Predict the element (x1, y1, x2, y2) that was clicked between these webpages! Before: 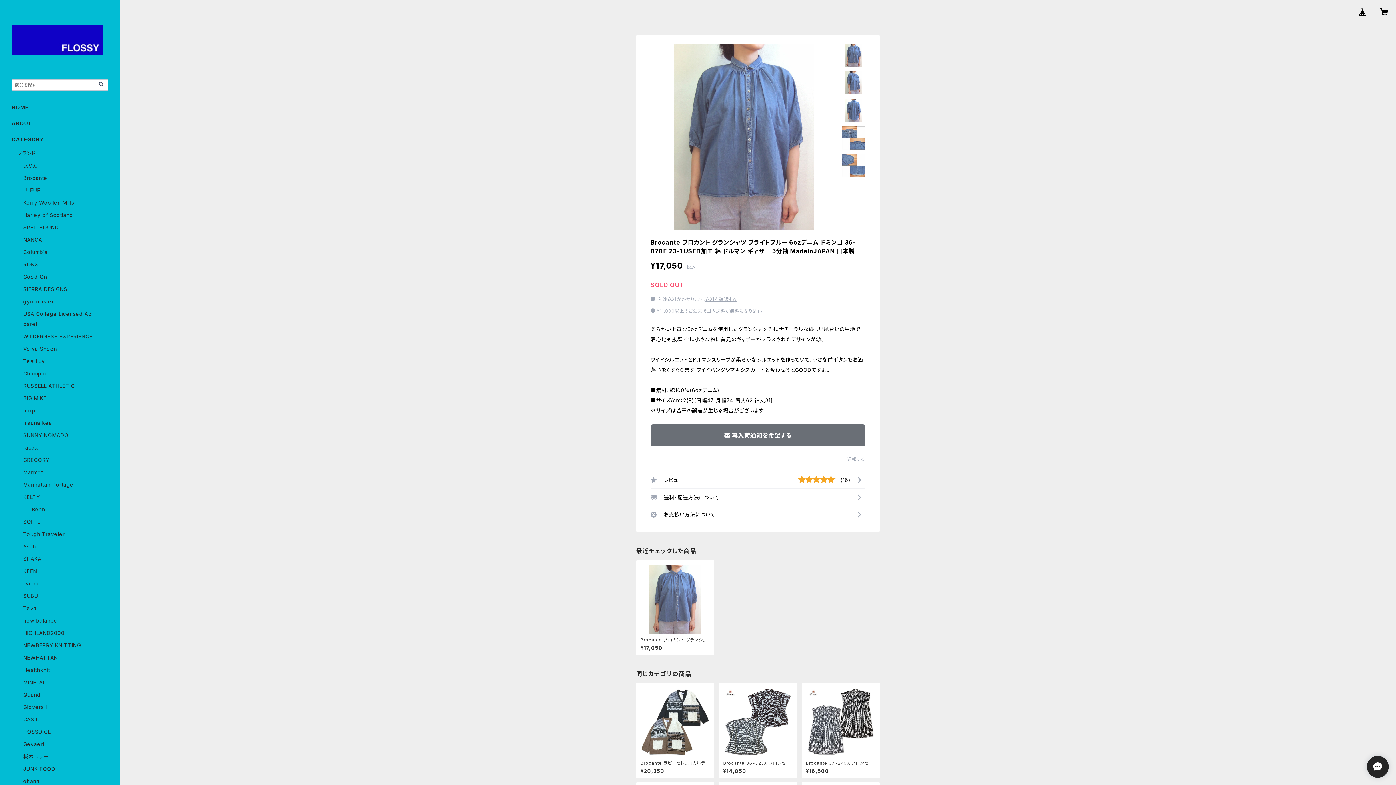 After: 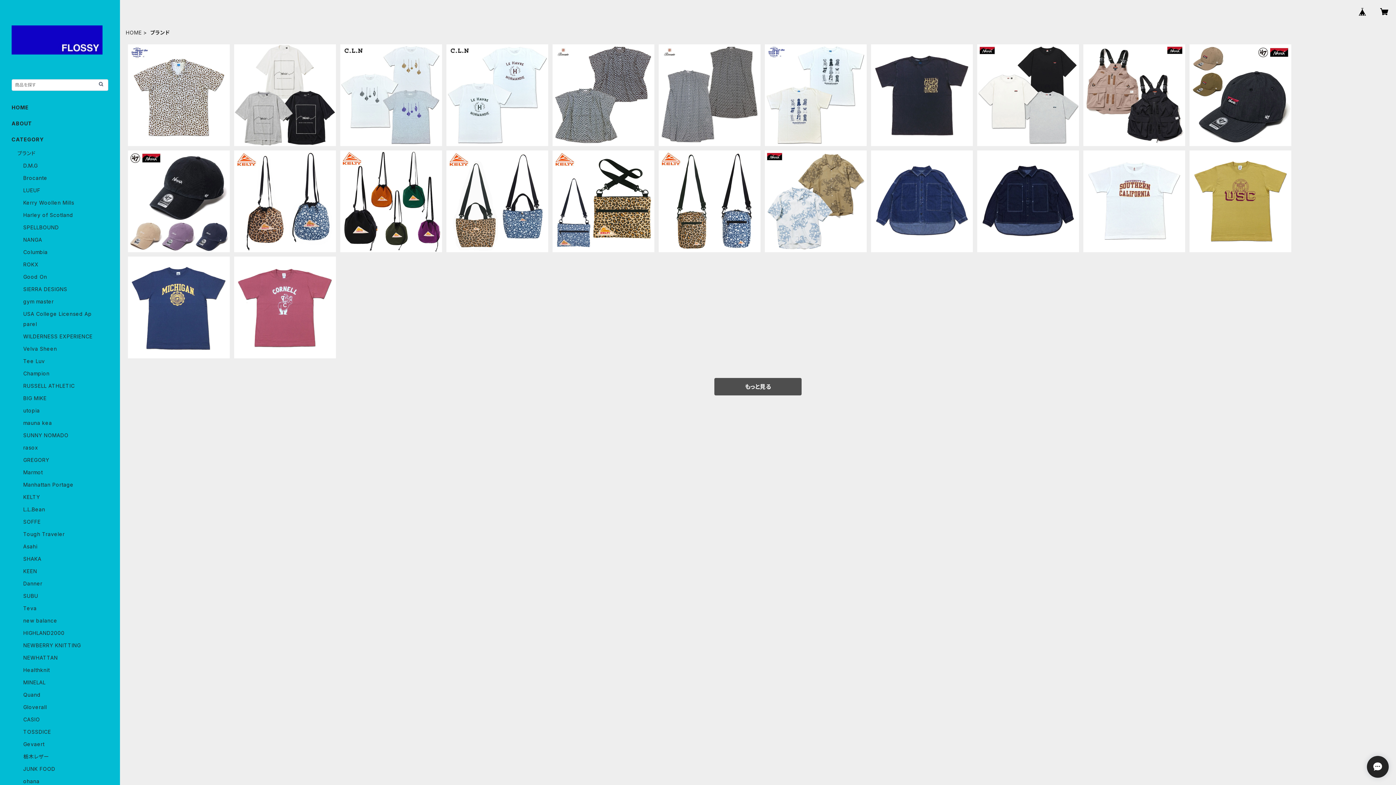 Action: label: ブランド bbox: (17, 150, 35, 156)